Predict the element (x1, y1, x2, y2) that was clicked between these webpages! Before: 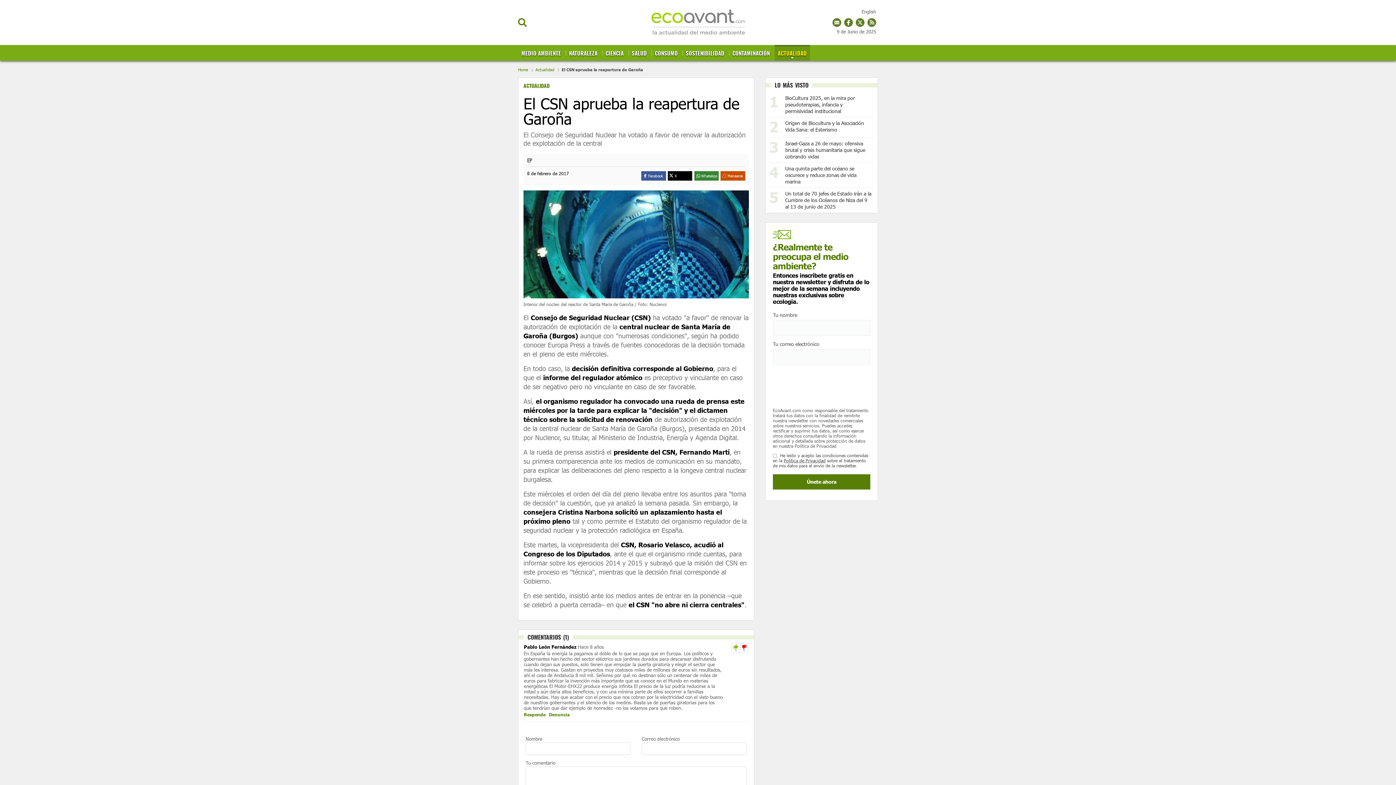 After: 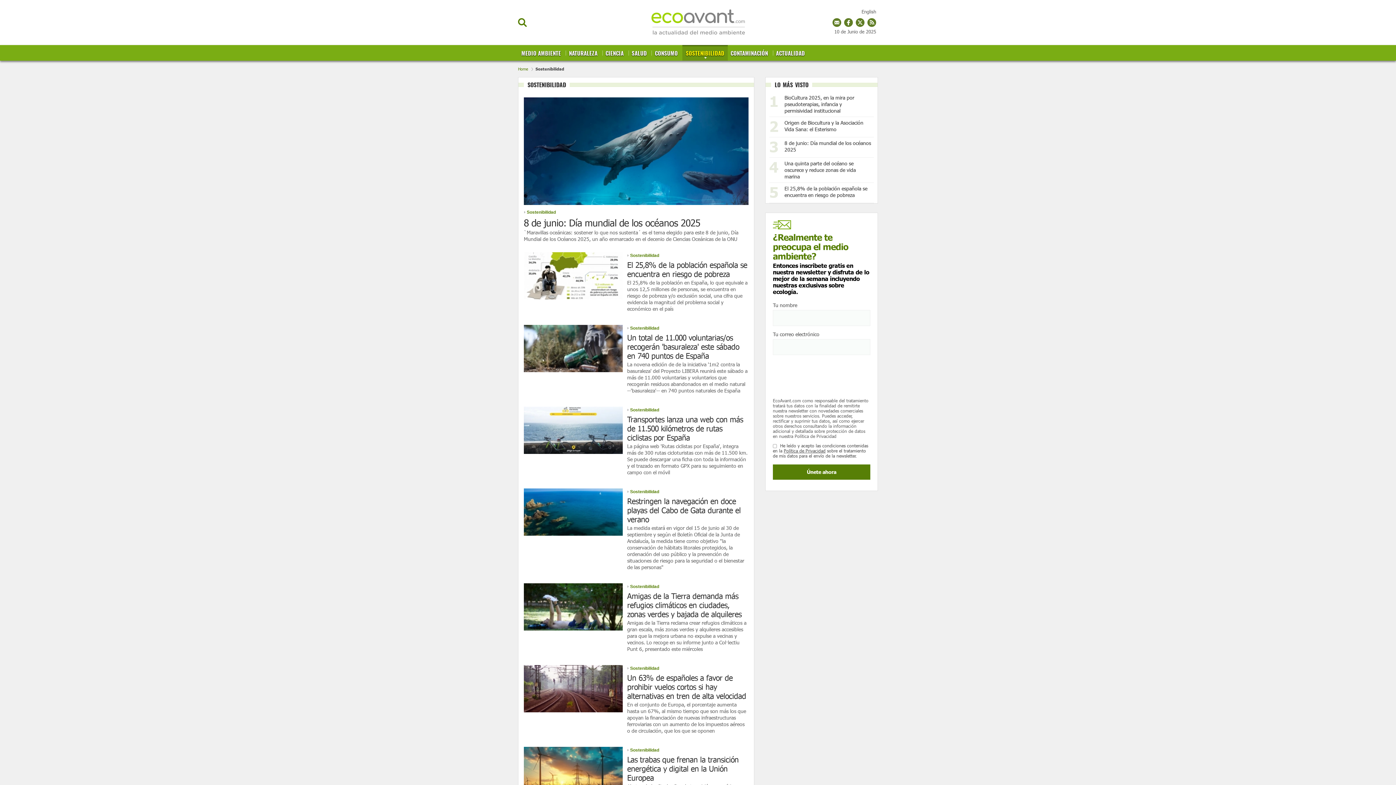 Action: label: SOSTENIBILIDAD bbox: (682, 45, 727, 60)